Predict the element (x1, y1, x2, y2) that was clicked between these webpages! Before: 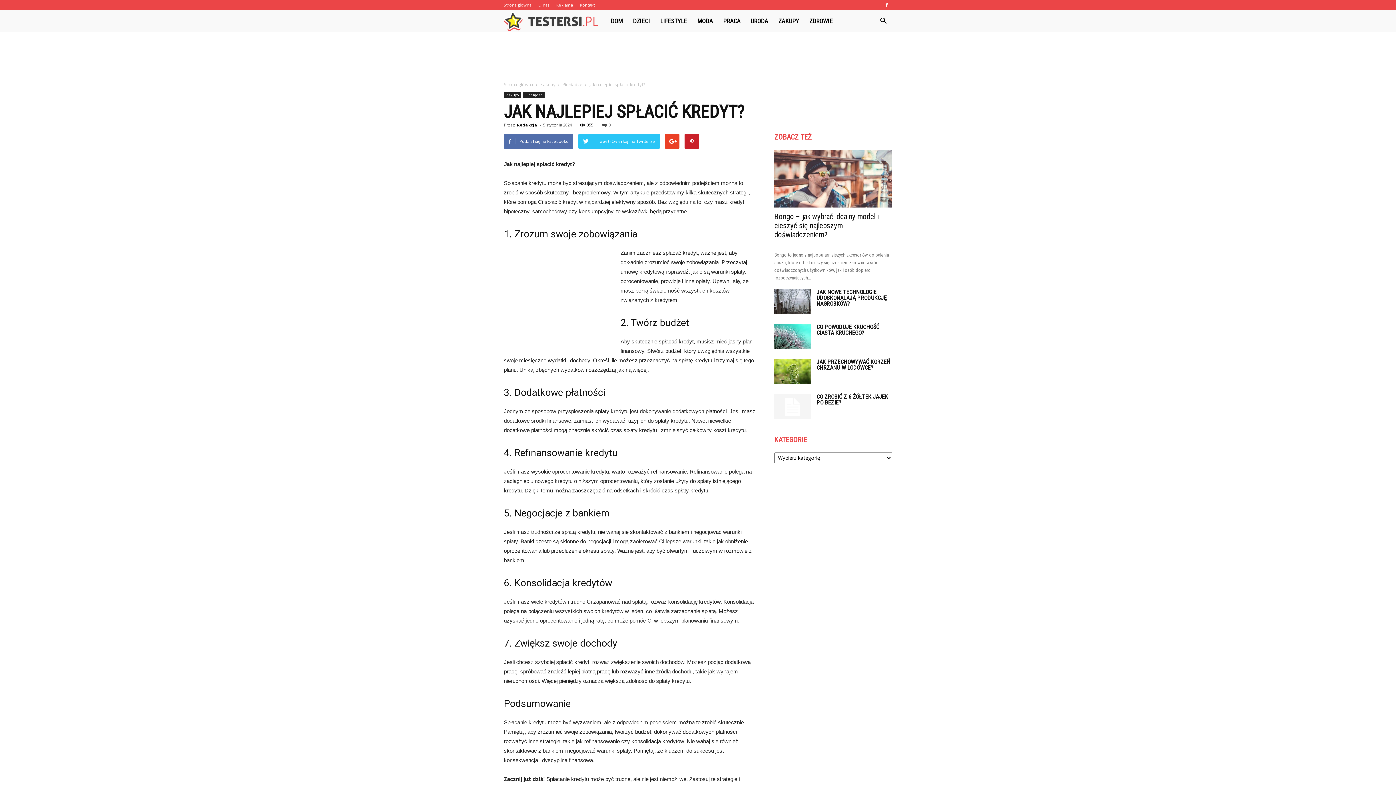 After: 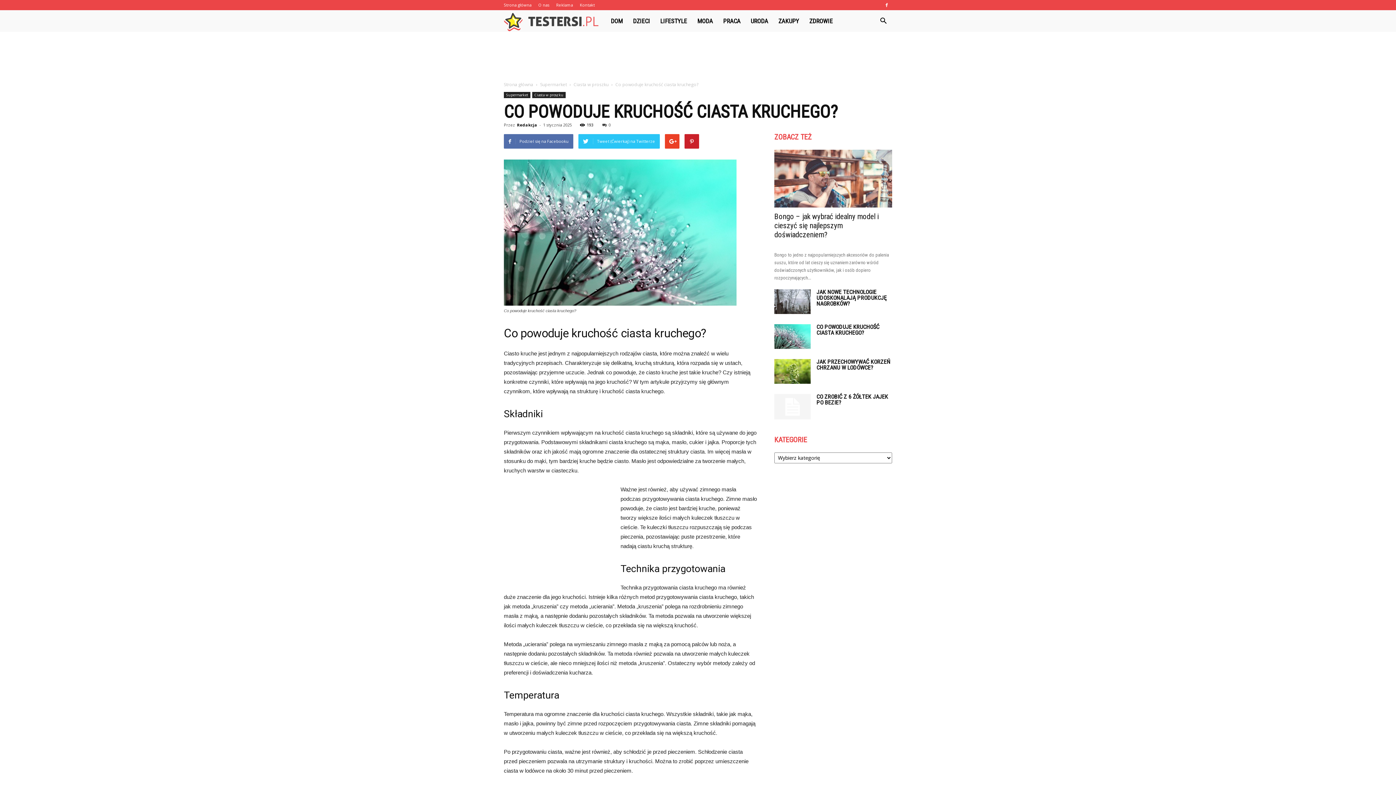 Action: bbox: (774, 324, 810, 349)